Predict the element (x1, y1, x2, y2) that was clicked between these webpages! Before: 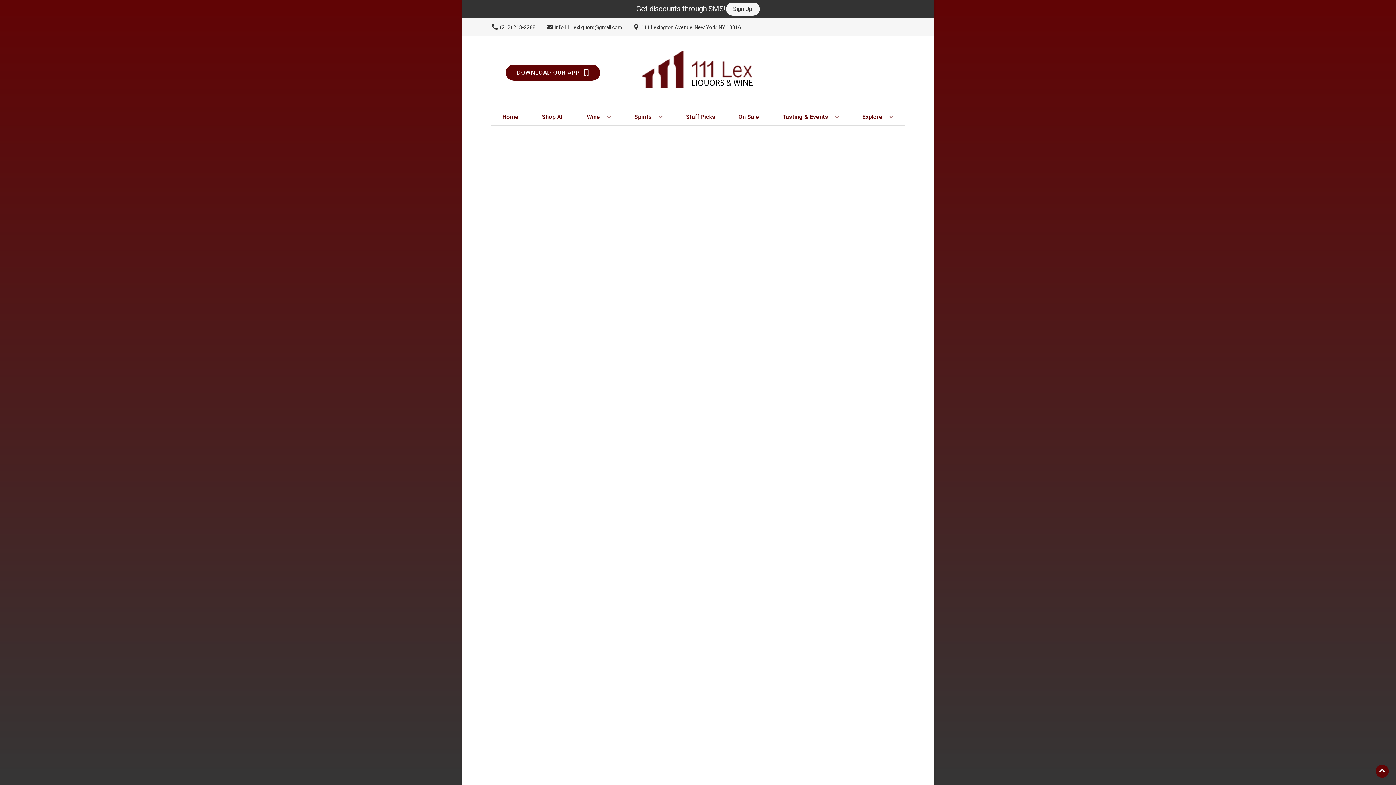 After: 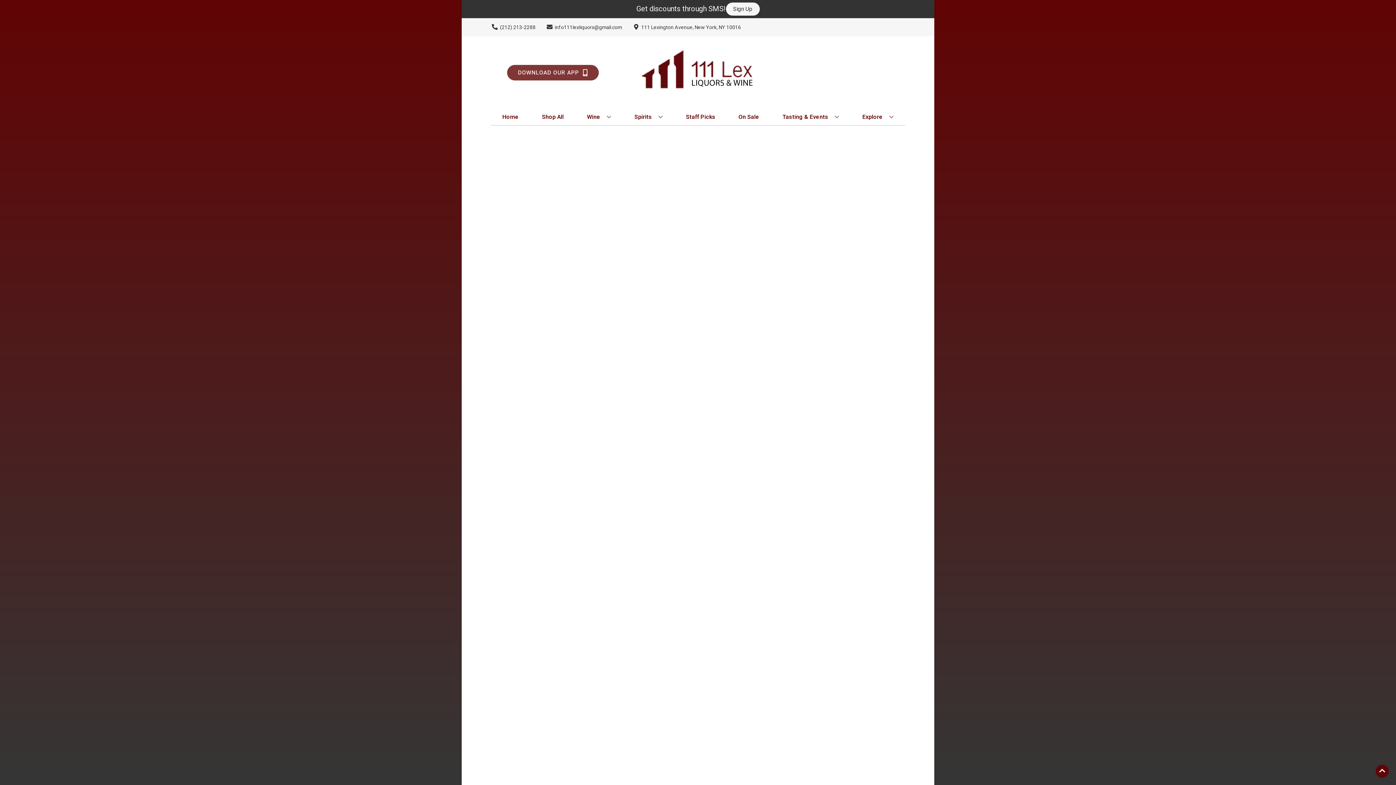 Action: label: Opens app link in a new tab to DOWNLOAD OUR APP bbox: (505, 64, 600, 80)